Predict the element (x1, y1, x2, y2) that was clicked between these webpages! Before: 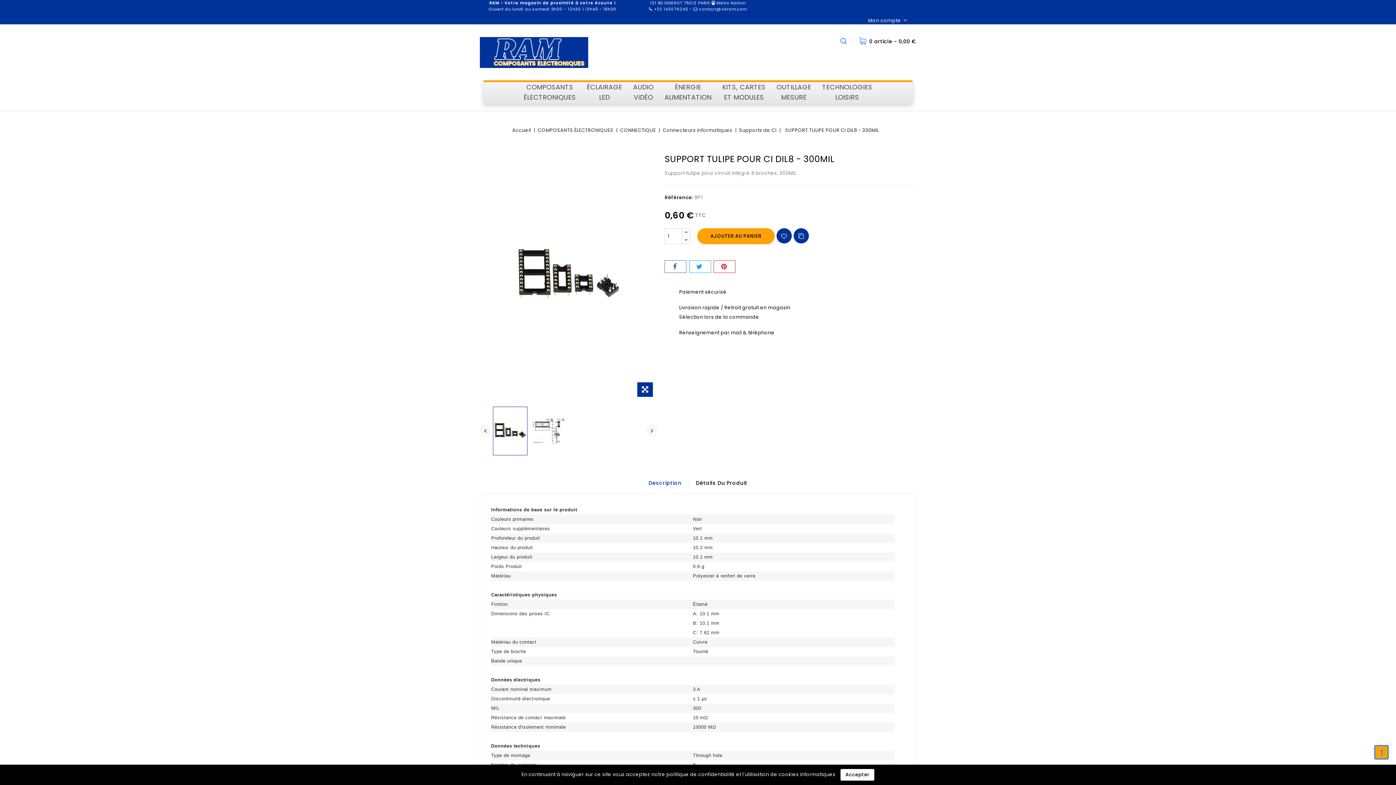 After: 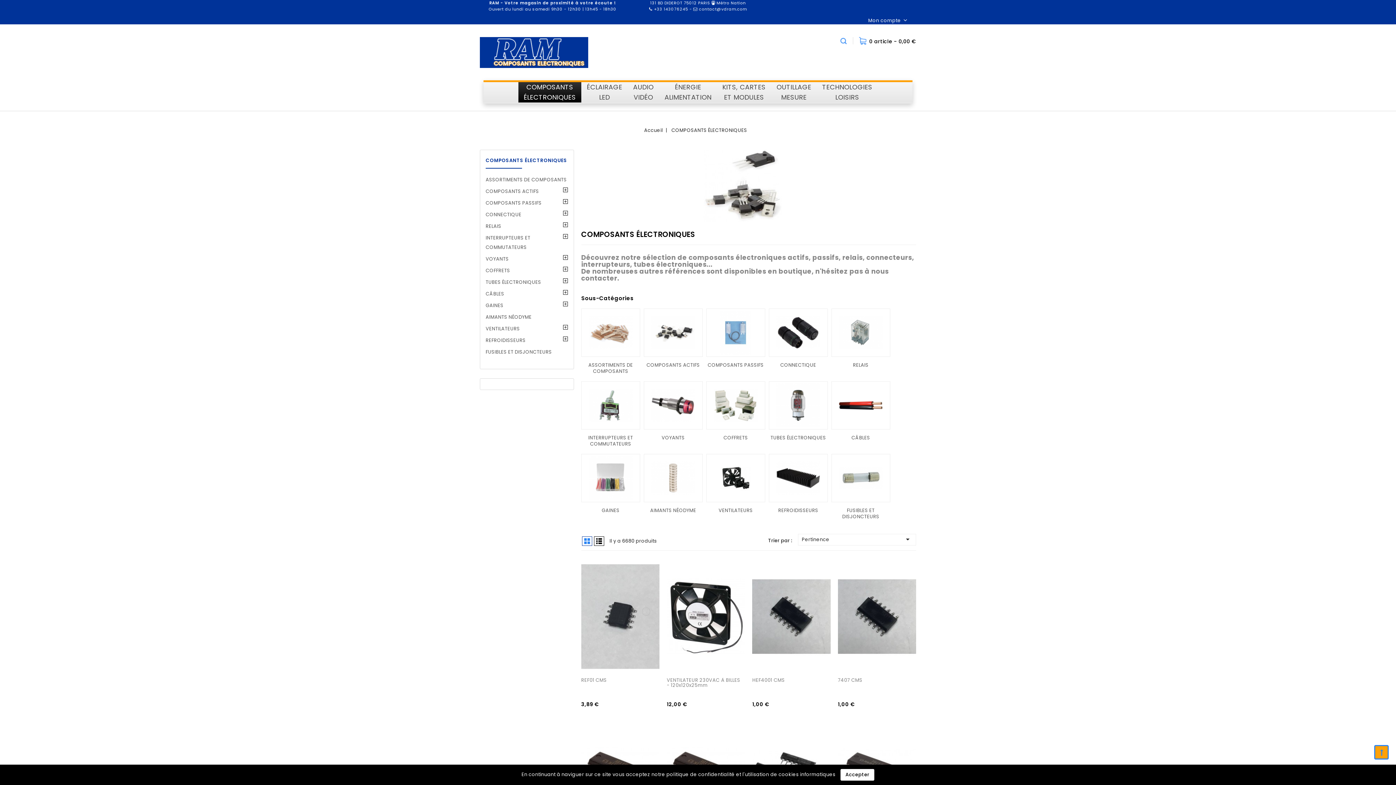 Action: label: COMPOSANTS ÉLECTRONIQUES bbox: (537, 126, 613, 133)